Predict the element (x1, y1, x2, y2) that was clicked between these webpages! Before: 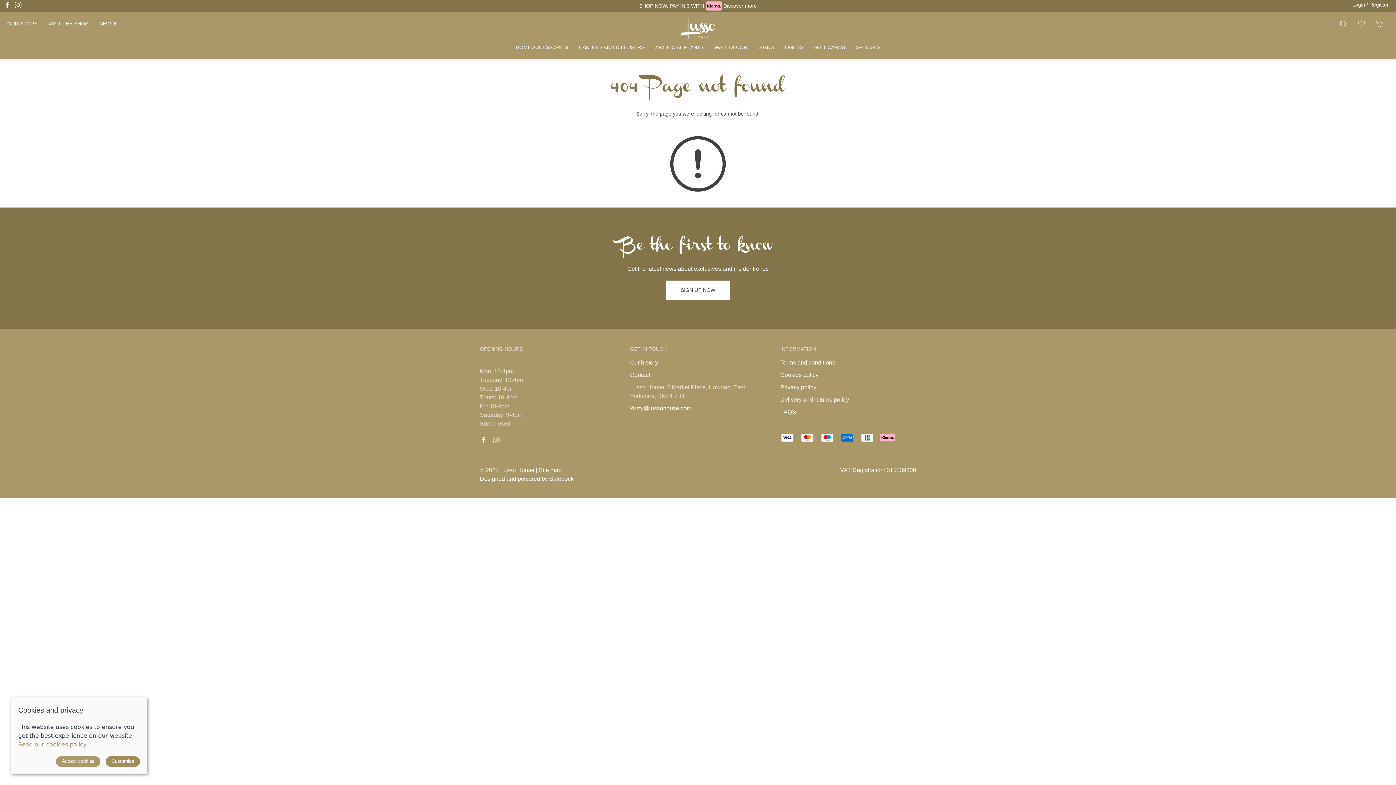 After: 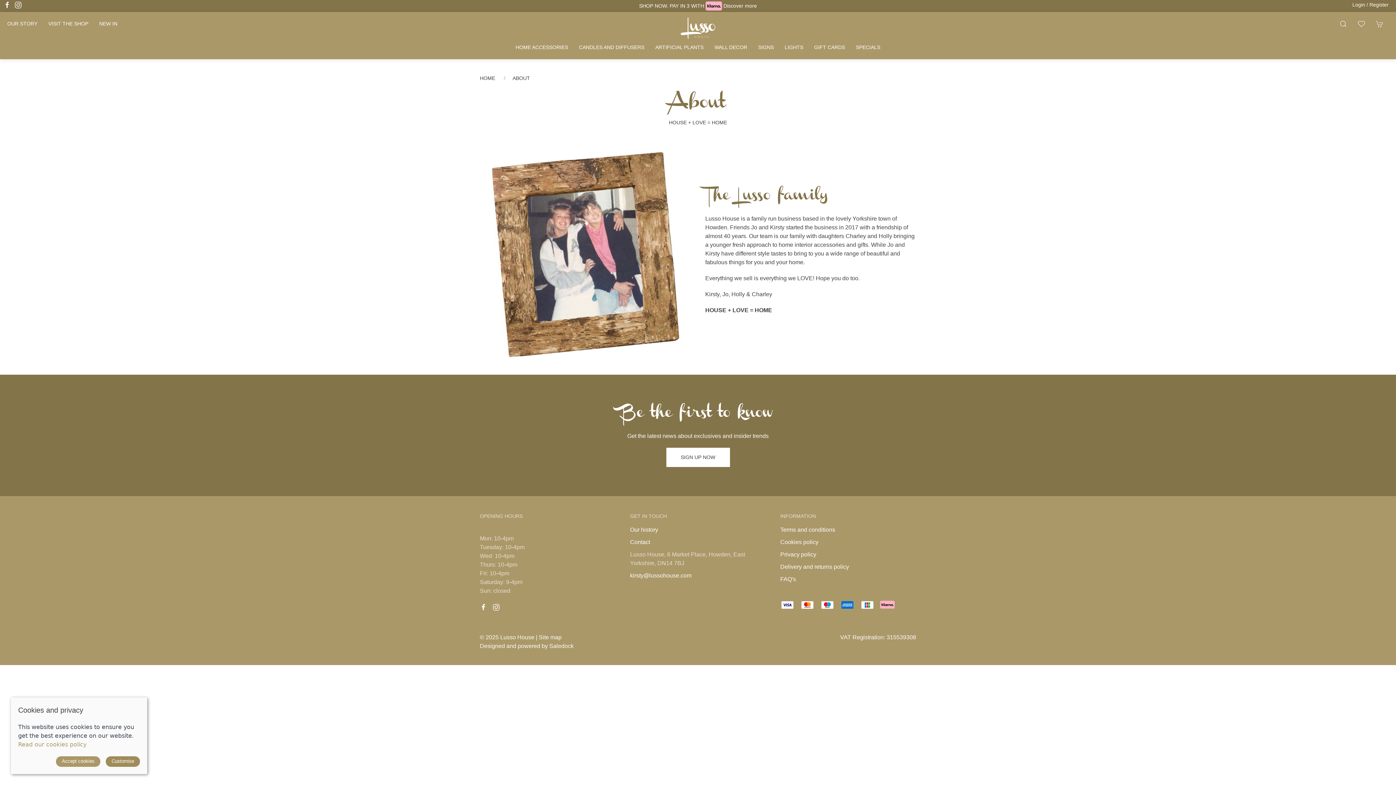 Action: bbox: (1, 12, 42, 35) label: OUR STORY